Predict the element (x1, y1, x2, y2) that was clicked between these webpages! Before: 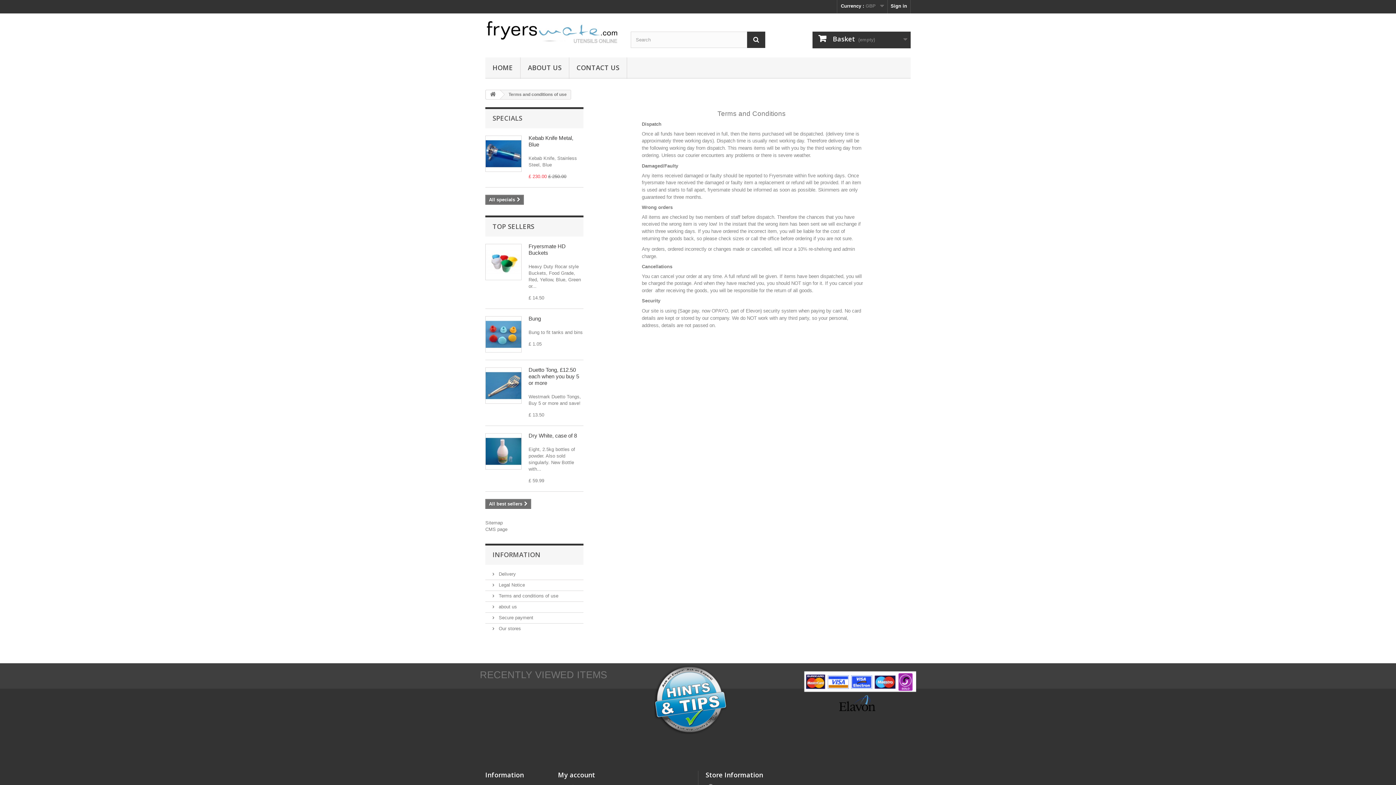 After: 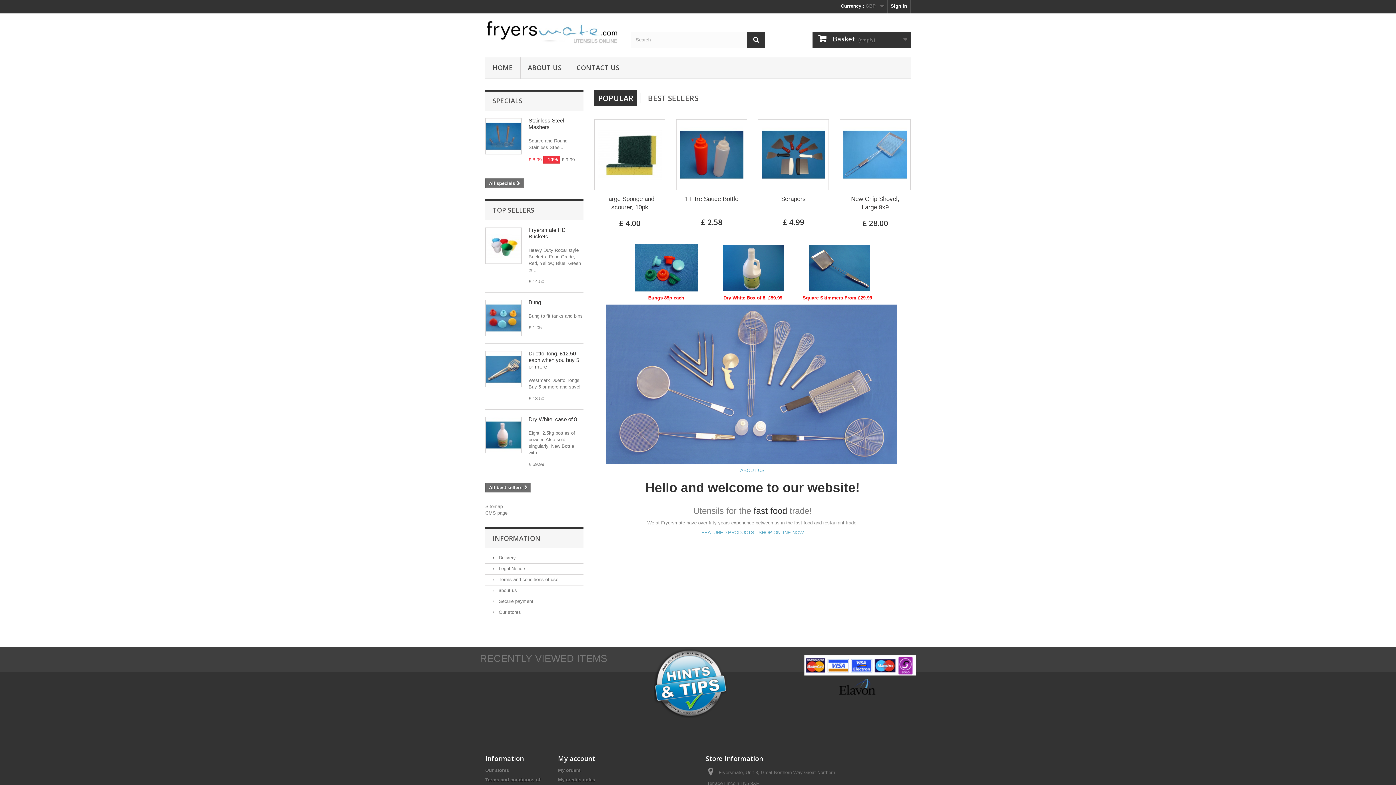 Action: bbox: (485, 18, 619, 45)